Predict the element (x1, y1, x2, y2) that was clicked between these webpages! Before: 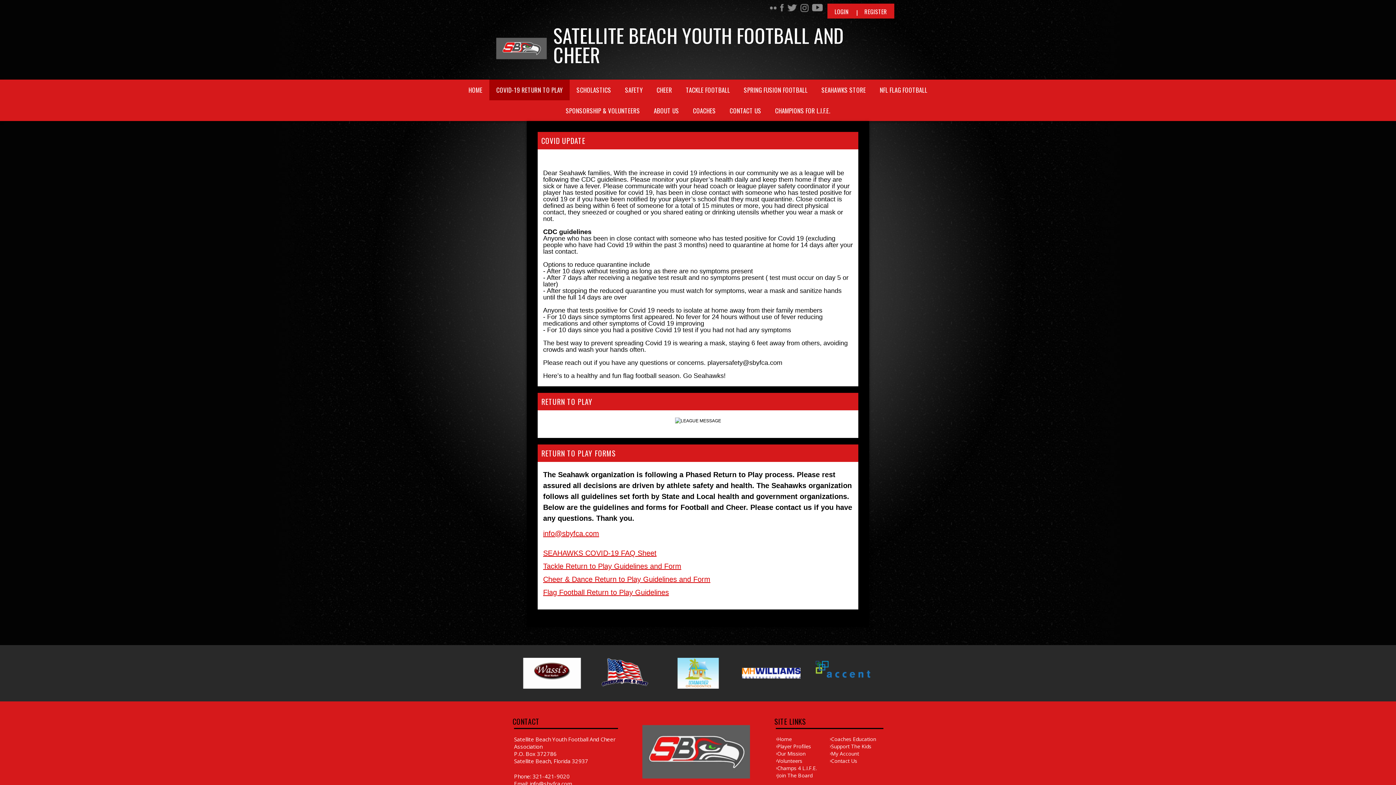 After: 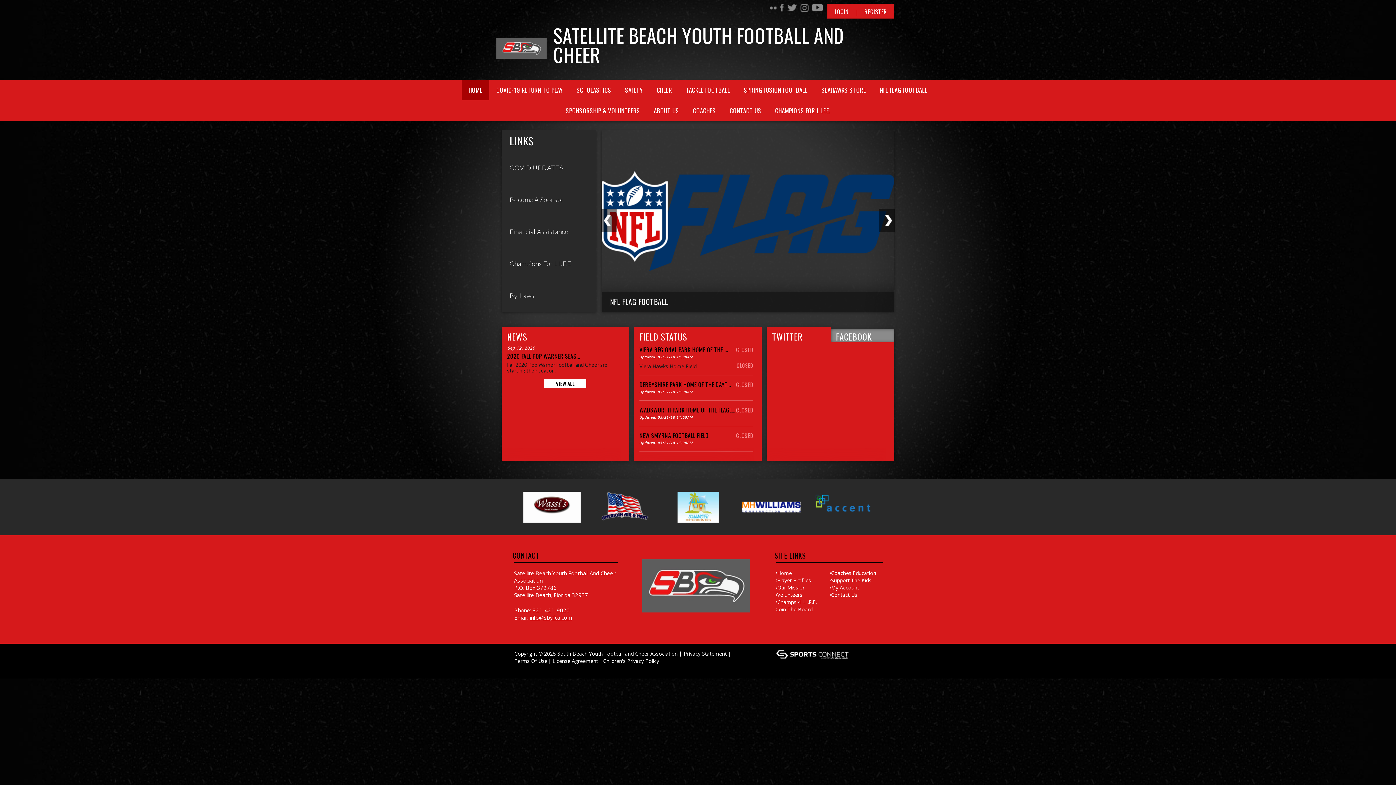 Action: bbox: (777, 735, 829, 743) label: Home